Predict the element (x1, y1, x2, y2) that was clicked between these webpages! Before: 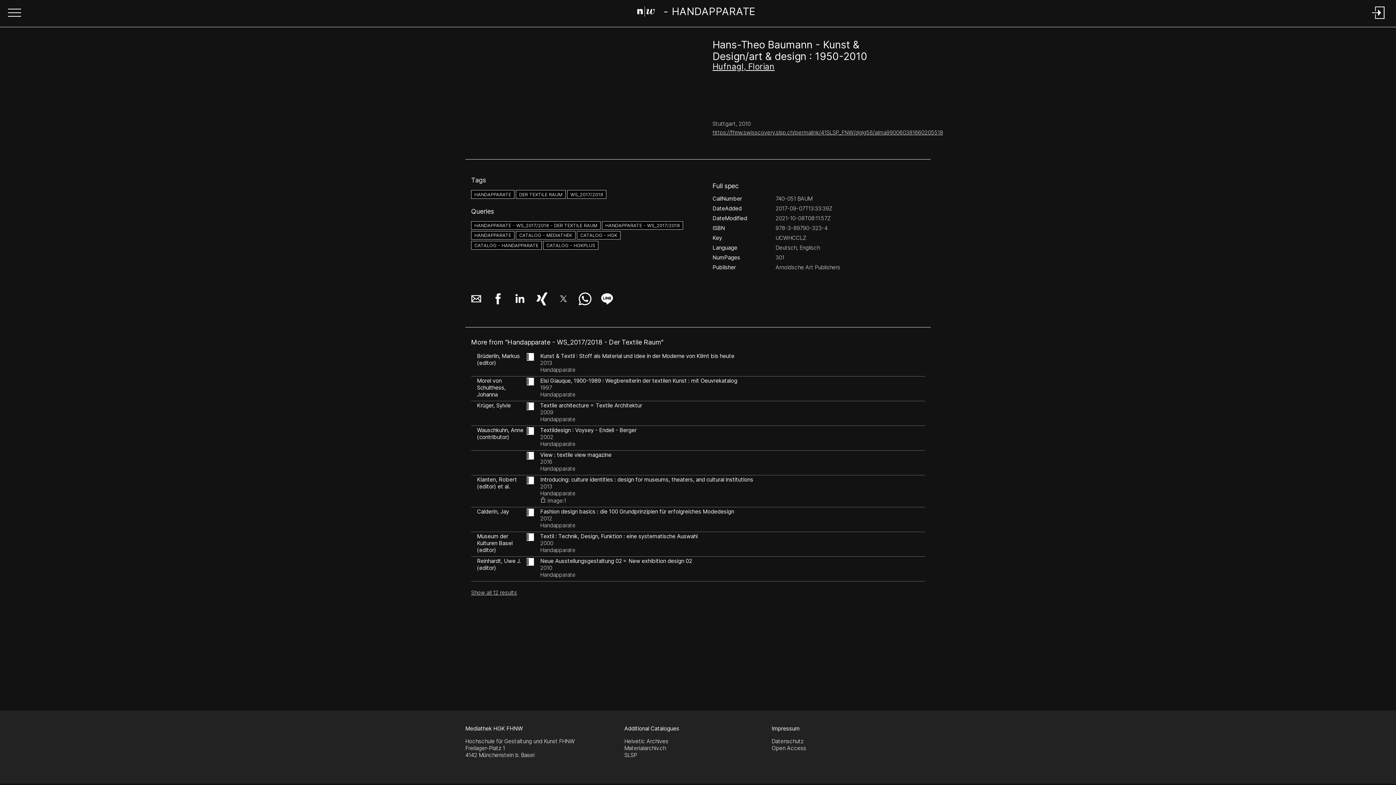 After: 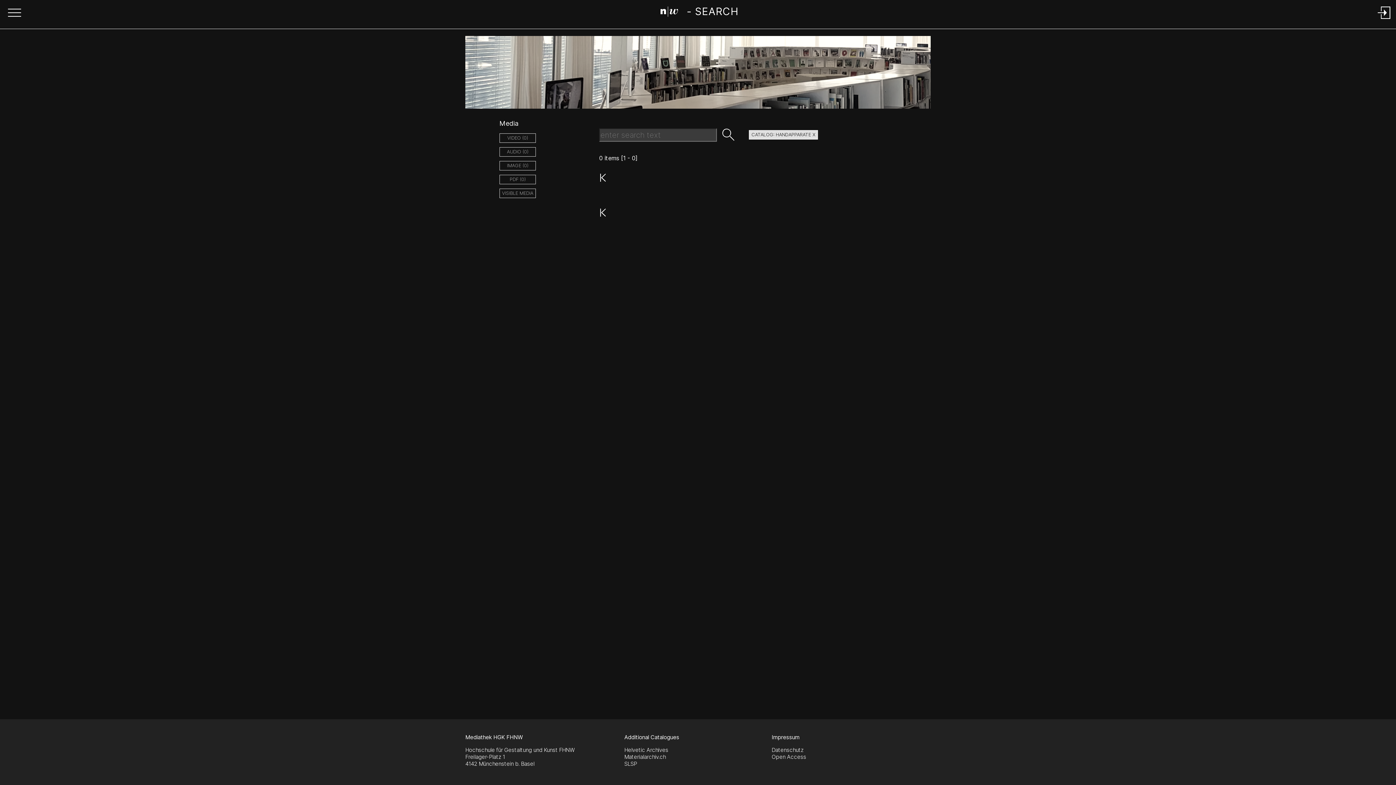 Action: bbox: (471, 241, 541, 248) label: CATALOG - HANDAPPARATE